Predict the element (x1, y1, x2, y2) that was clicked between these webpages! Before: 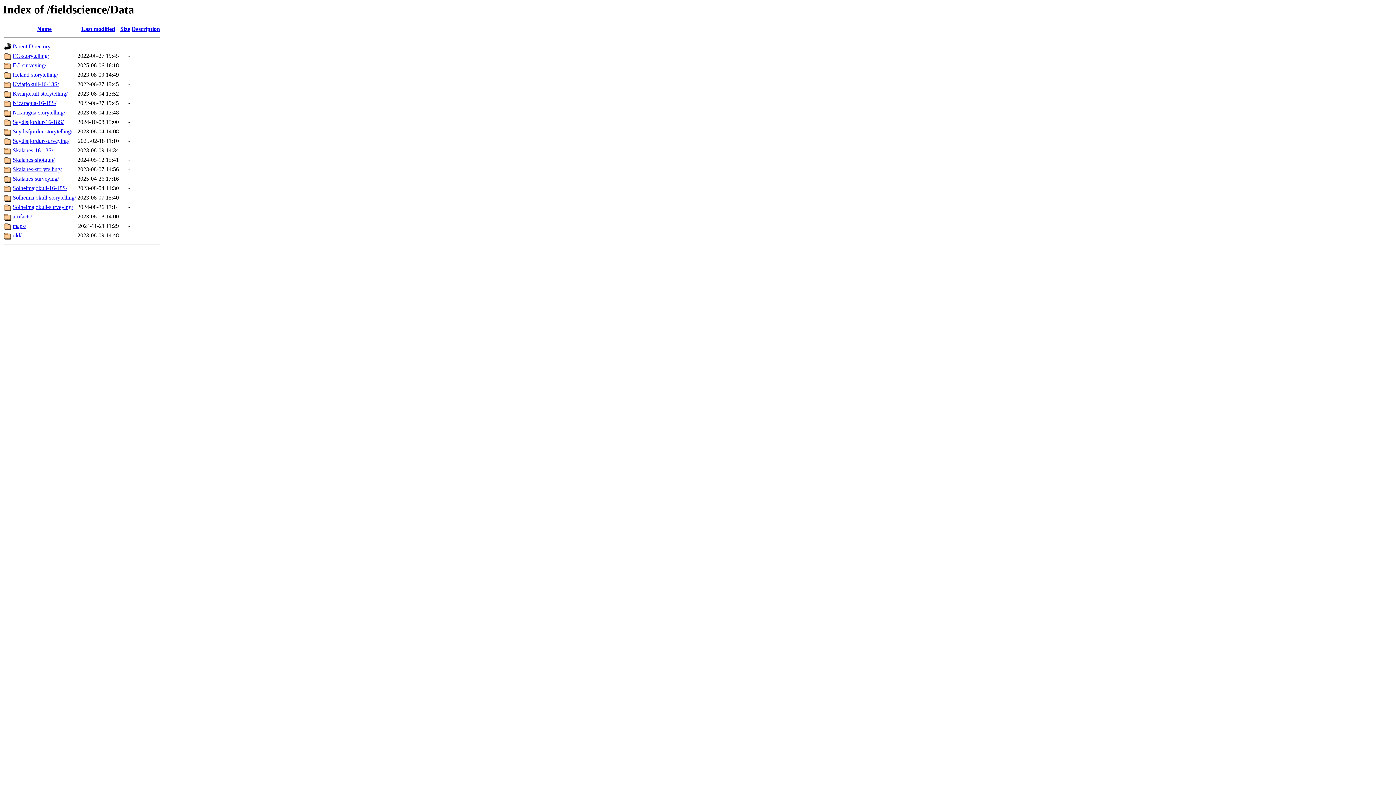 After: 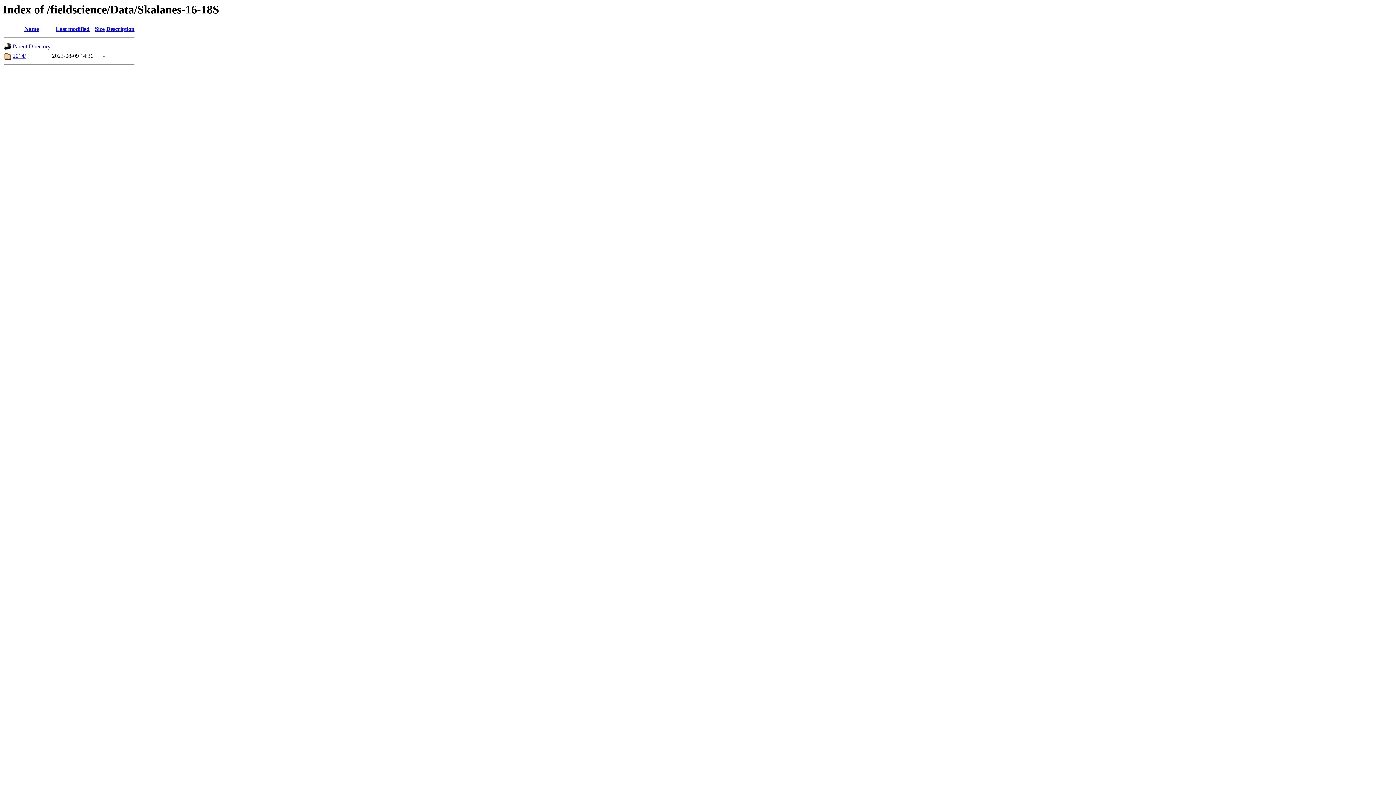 Action: label: Skalanes-16-18S/ bbox: (12, 147, 53, 153)